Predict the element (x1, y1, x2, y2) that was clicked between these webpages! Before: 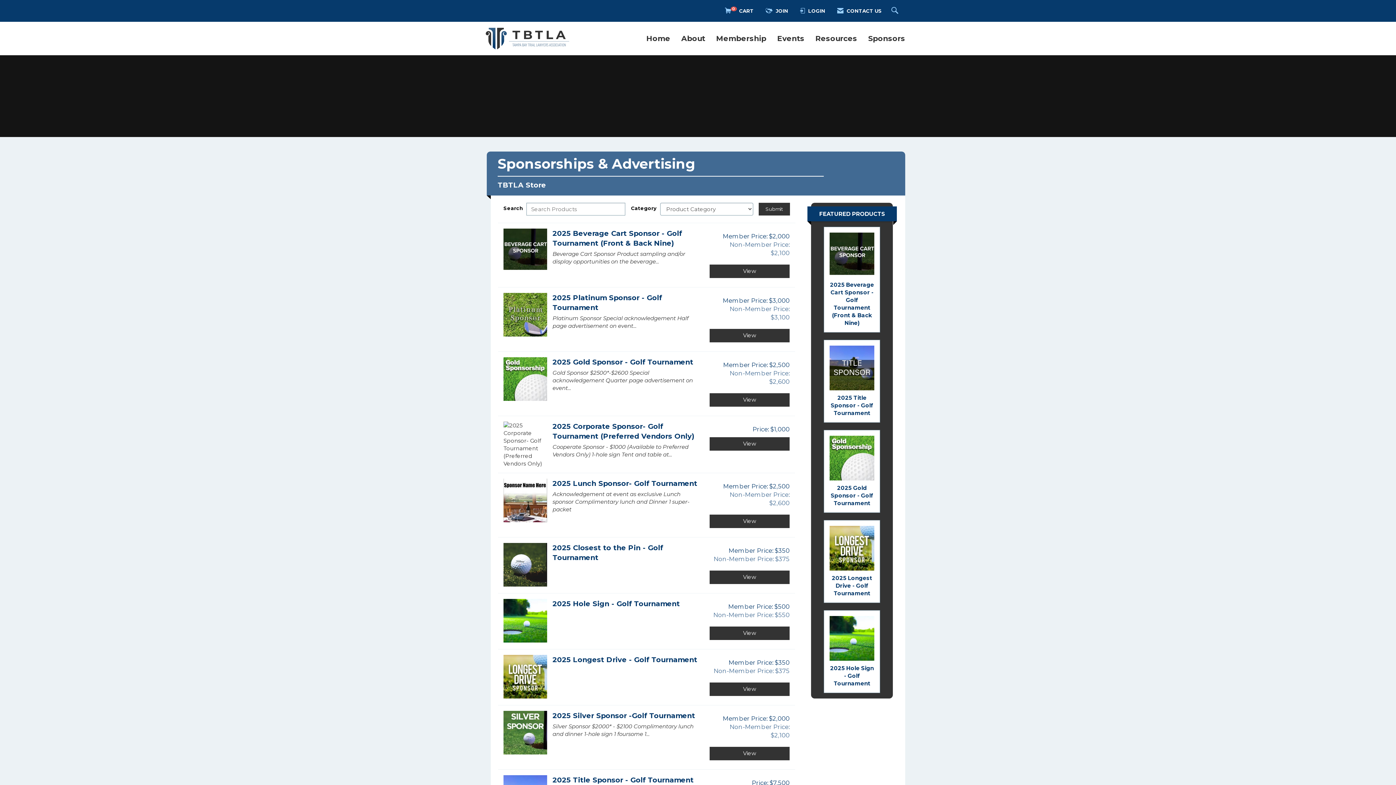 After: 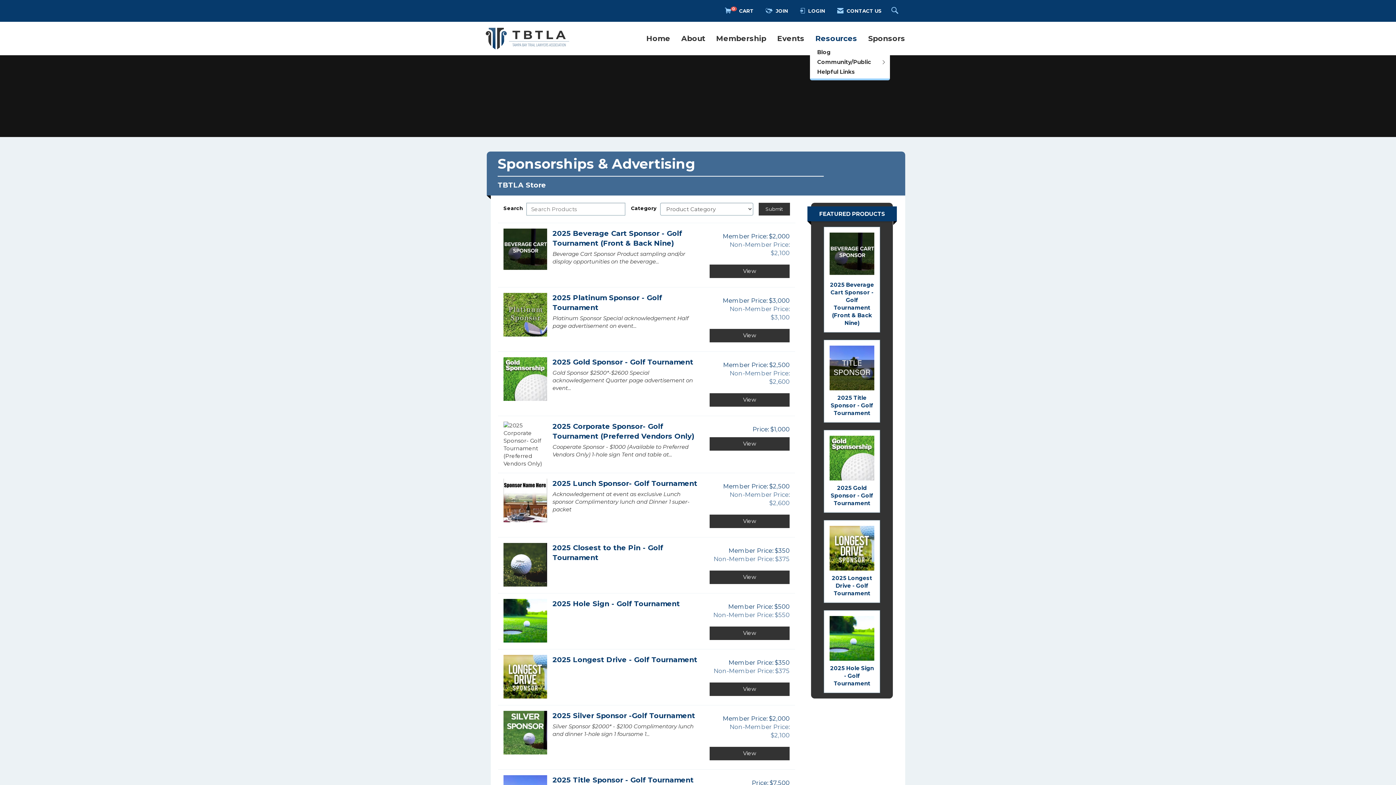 Action: bbox: (810, 33, 862, 43) label: Resources